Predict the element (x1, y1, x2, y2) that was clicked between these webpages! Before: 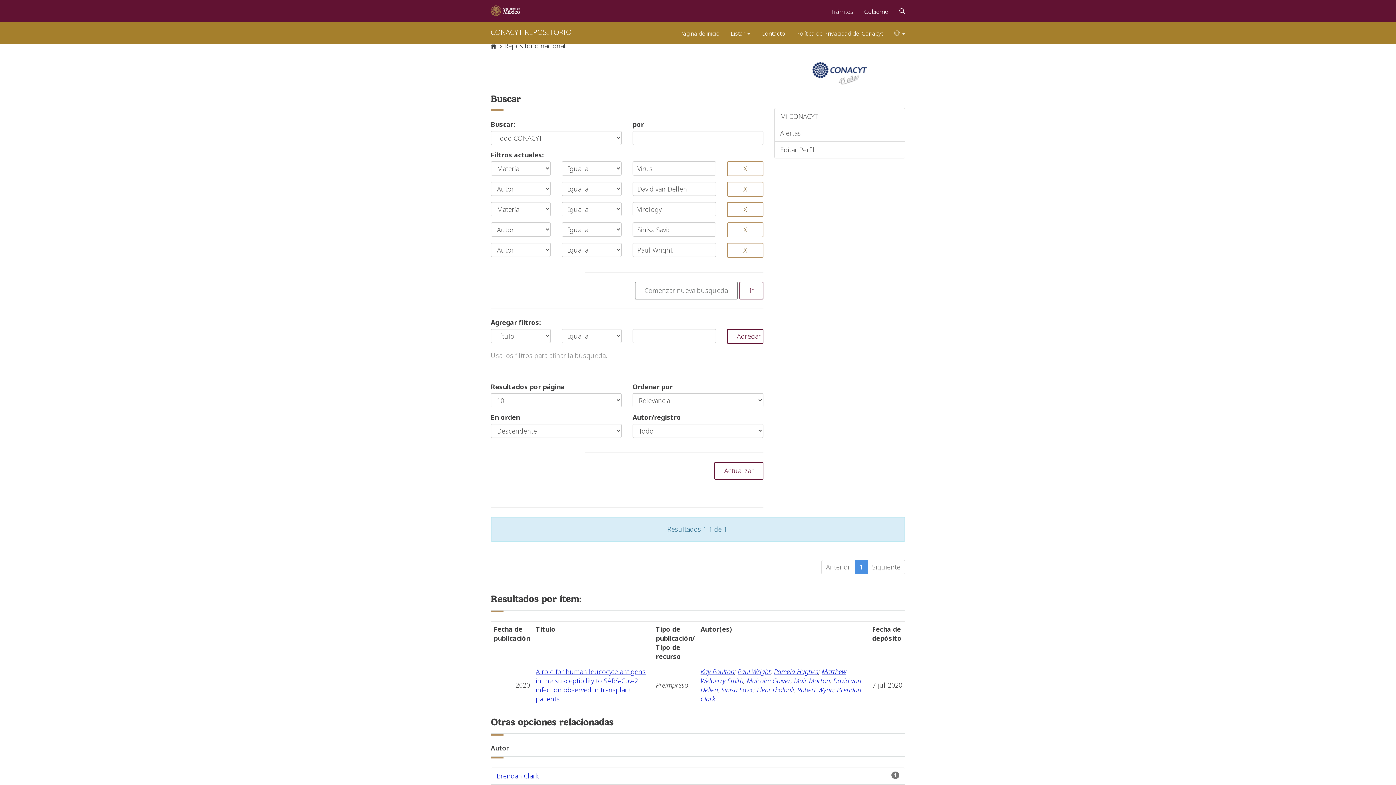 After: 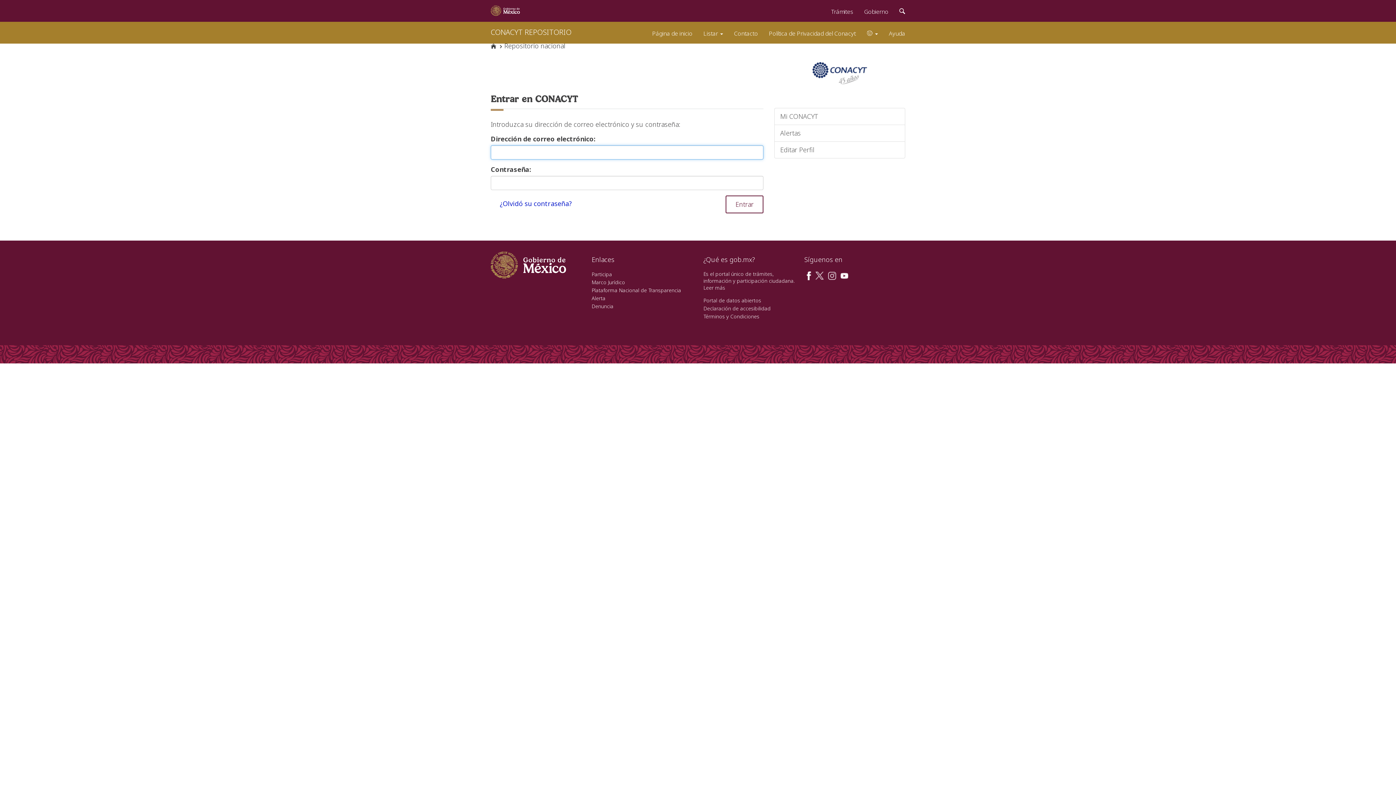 Action: bbox: (774, 141, 905, 158) label: Editar Perfil